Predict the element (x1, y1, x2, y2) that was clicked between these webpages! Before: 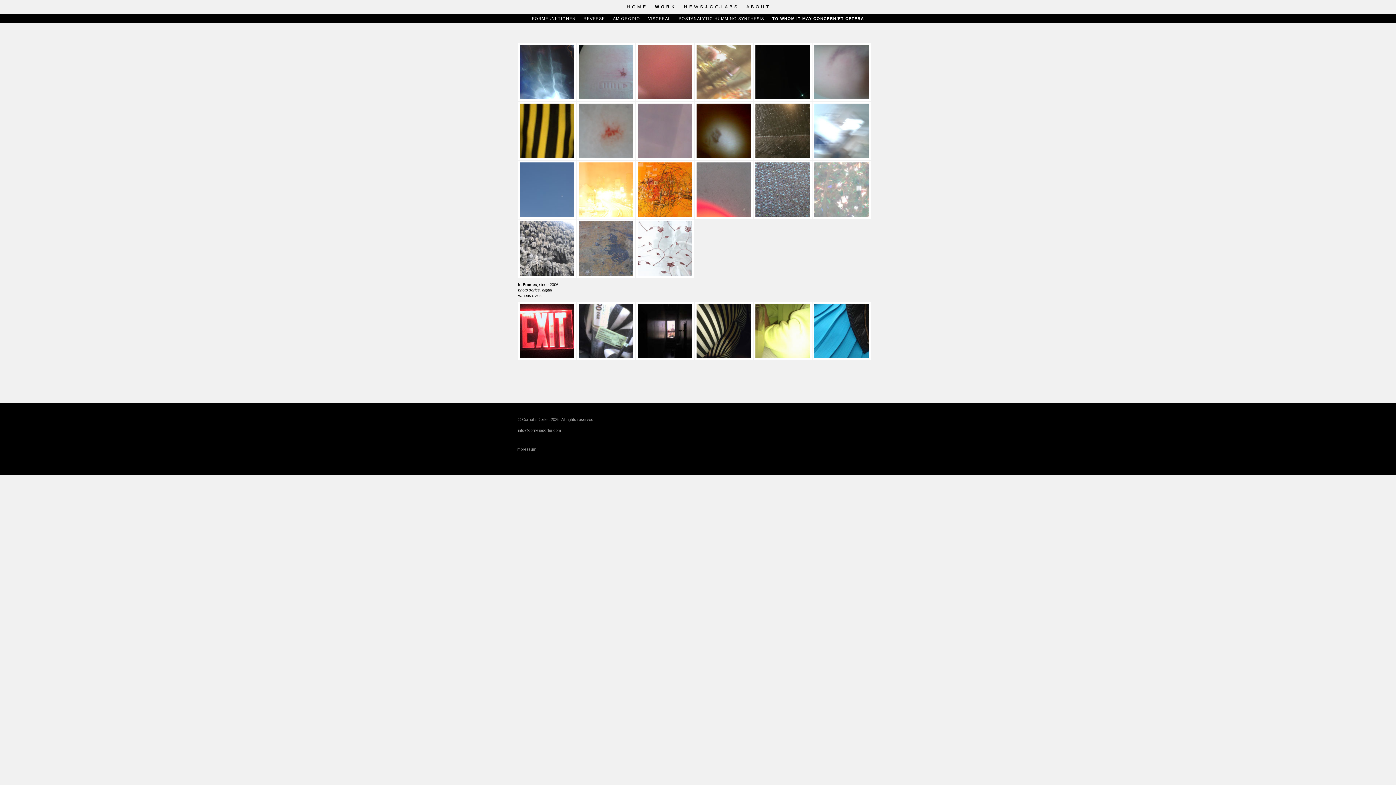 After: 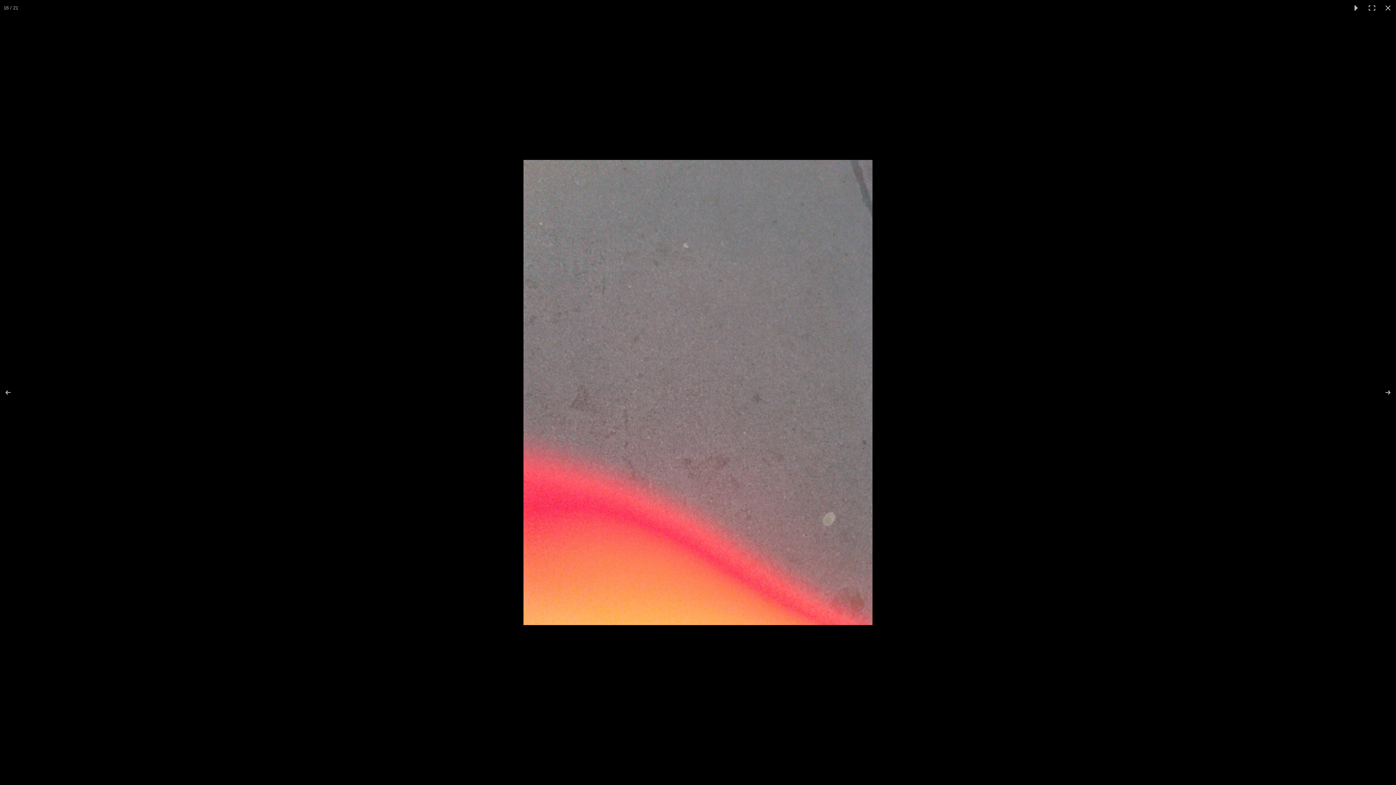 Action: bbox: (694, 160, 753, 218)